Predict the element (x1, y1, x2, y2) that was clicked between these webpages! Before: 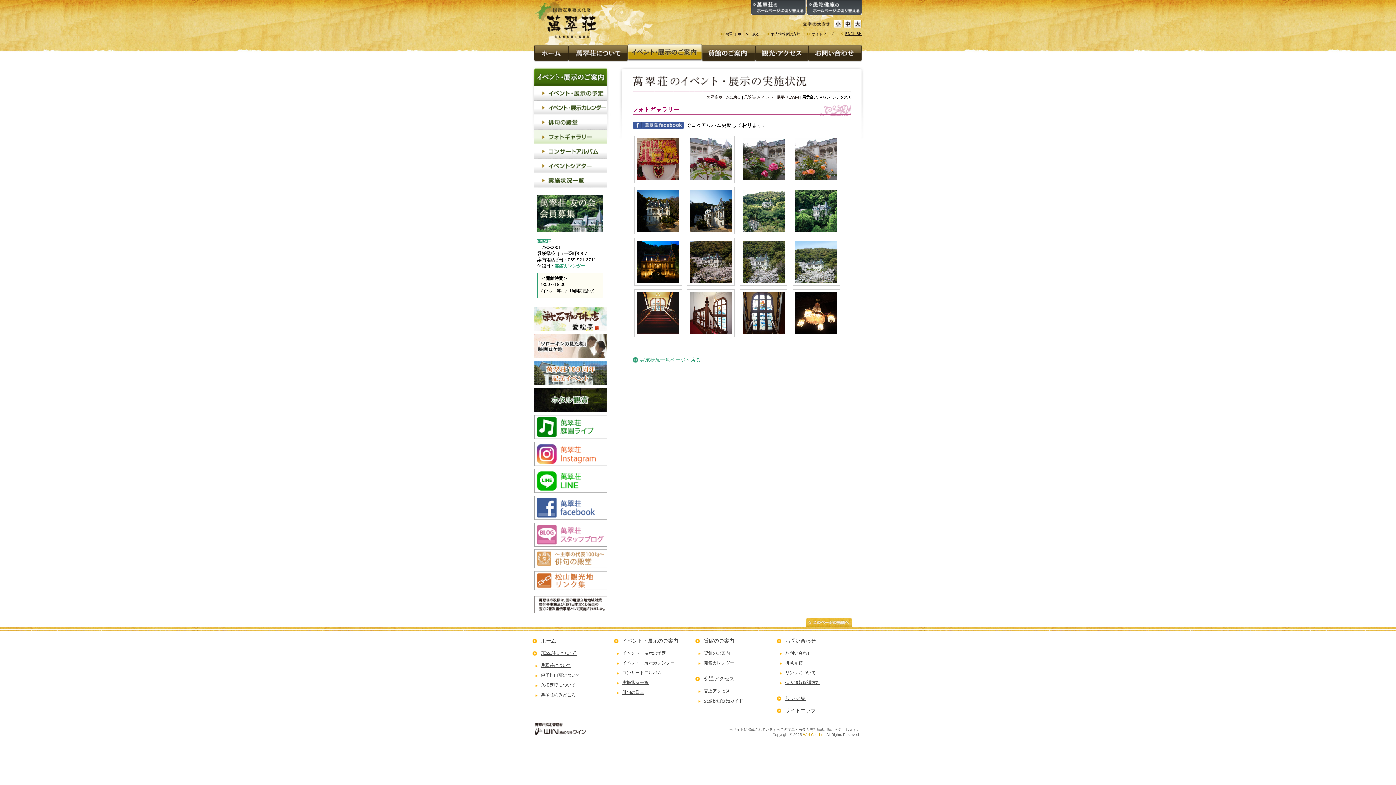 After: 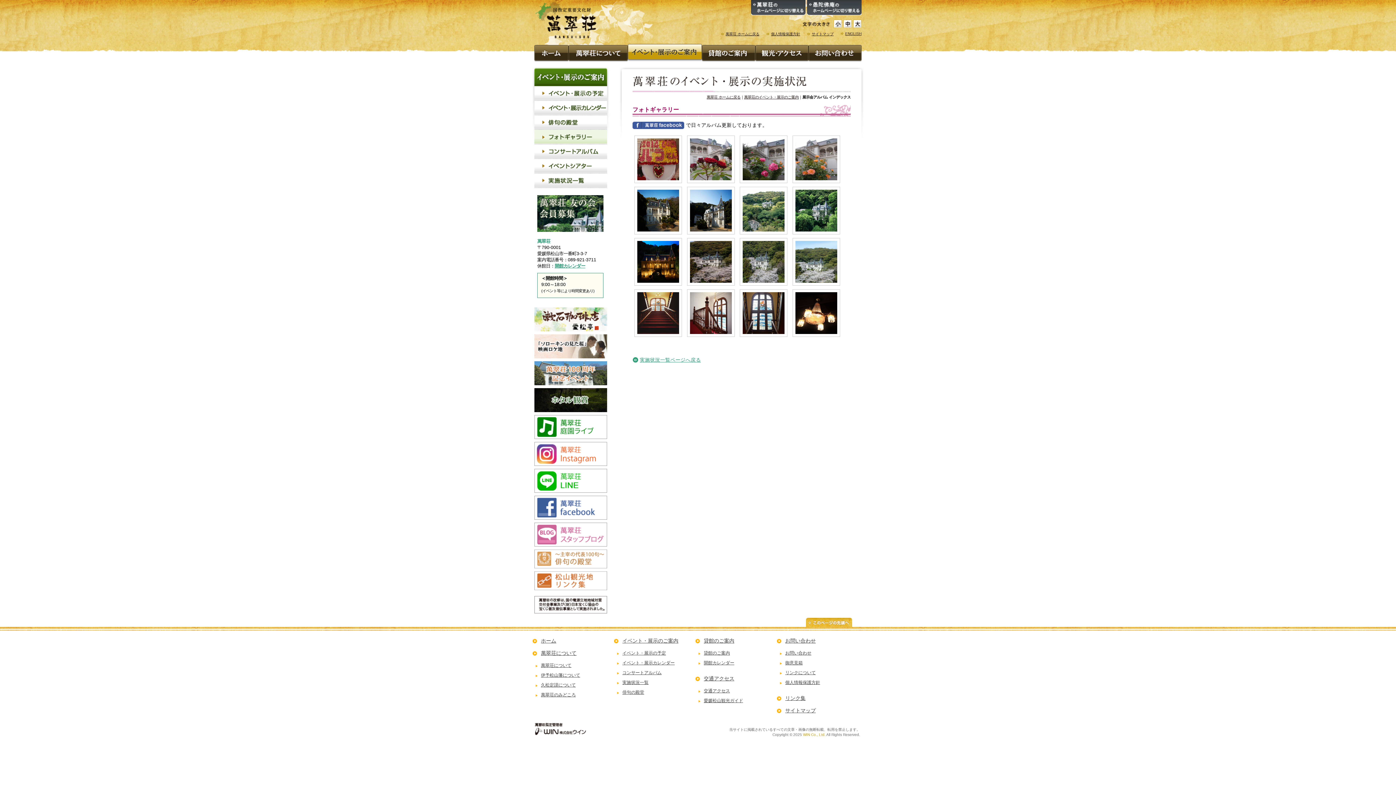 Action: bbox: (806, 620, 852, 624)